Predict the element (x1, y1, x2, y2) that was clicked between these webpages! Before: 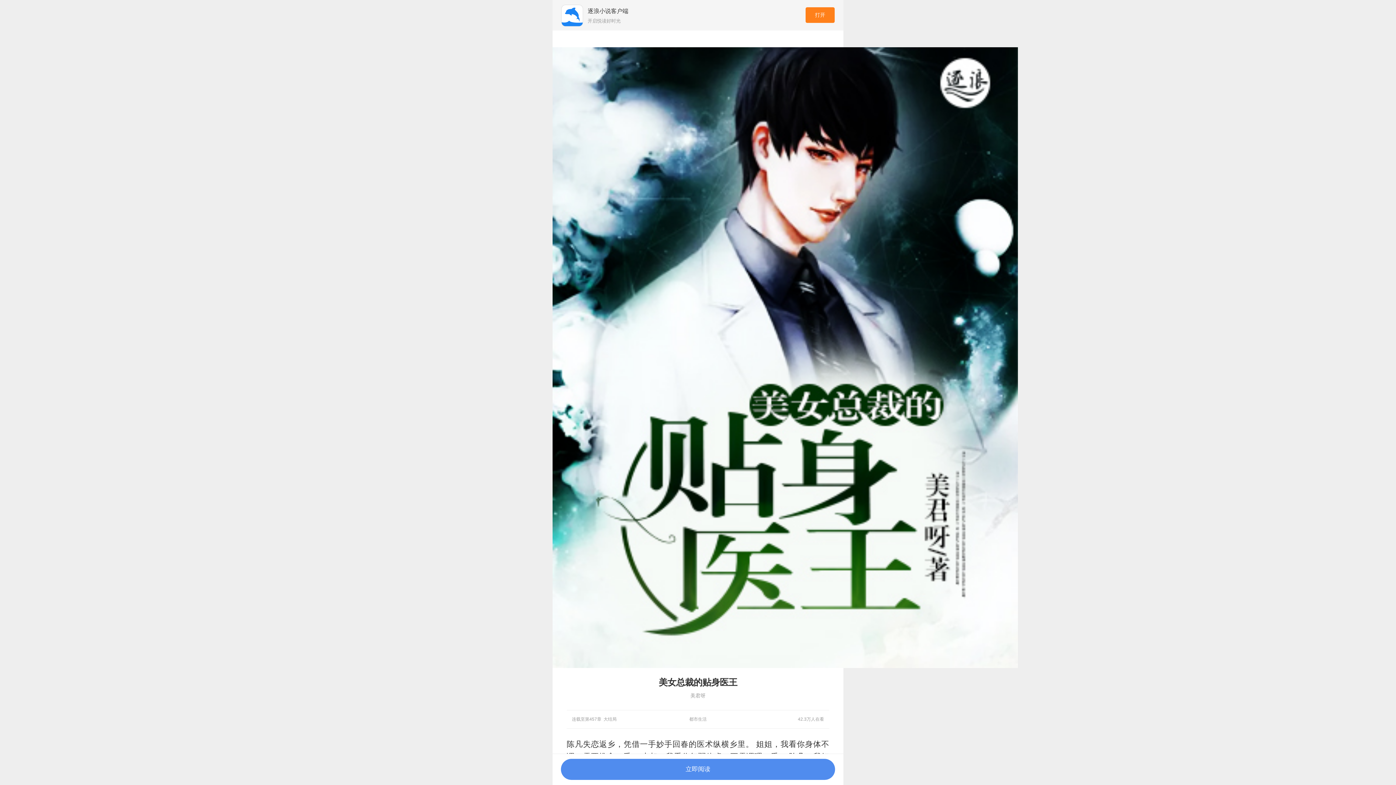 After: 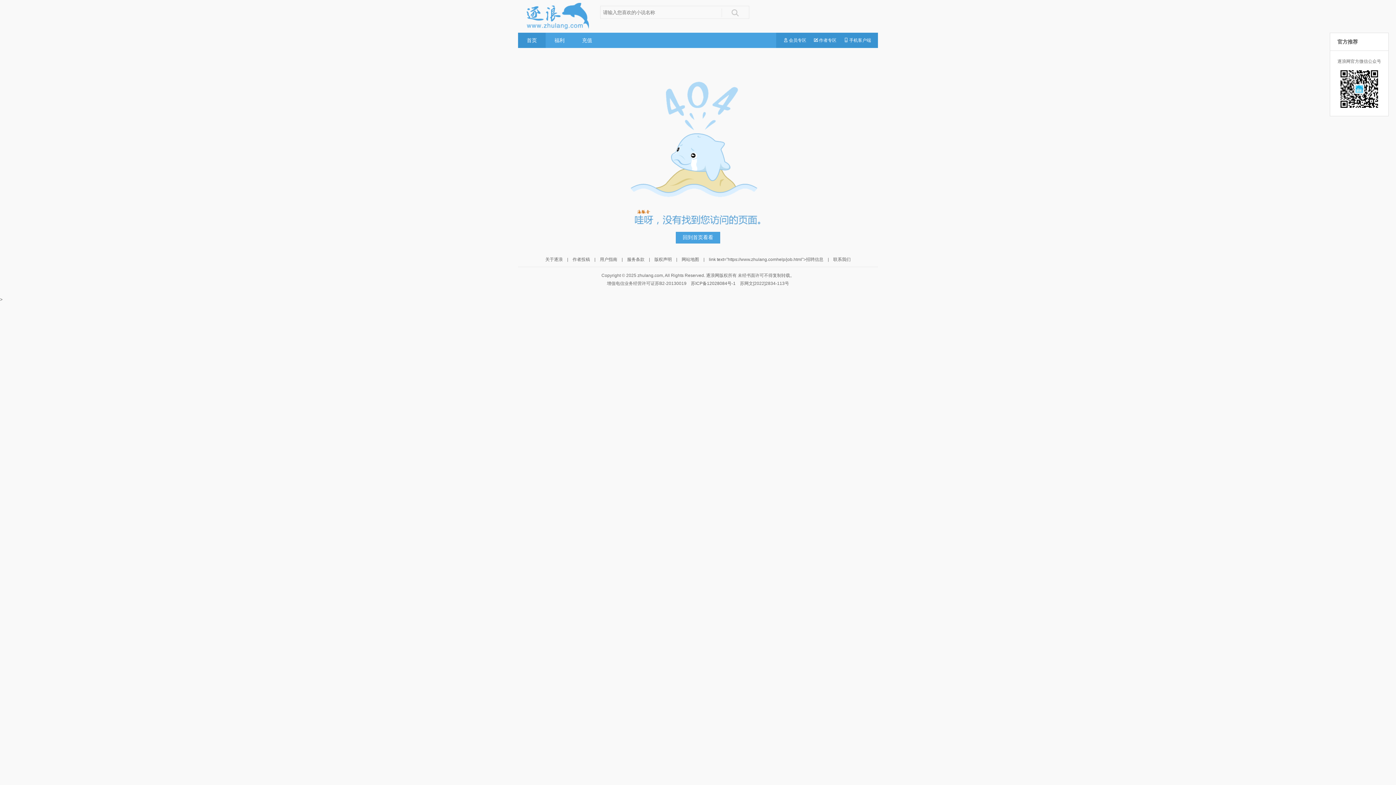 Action: label: 立即阅读 bbox: (561, 759, 835, 780)